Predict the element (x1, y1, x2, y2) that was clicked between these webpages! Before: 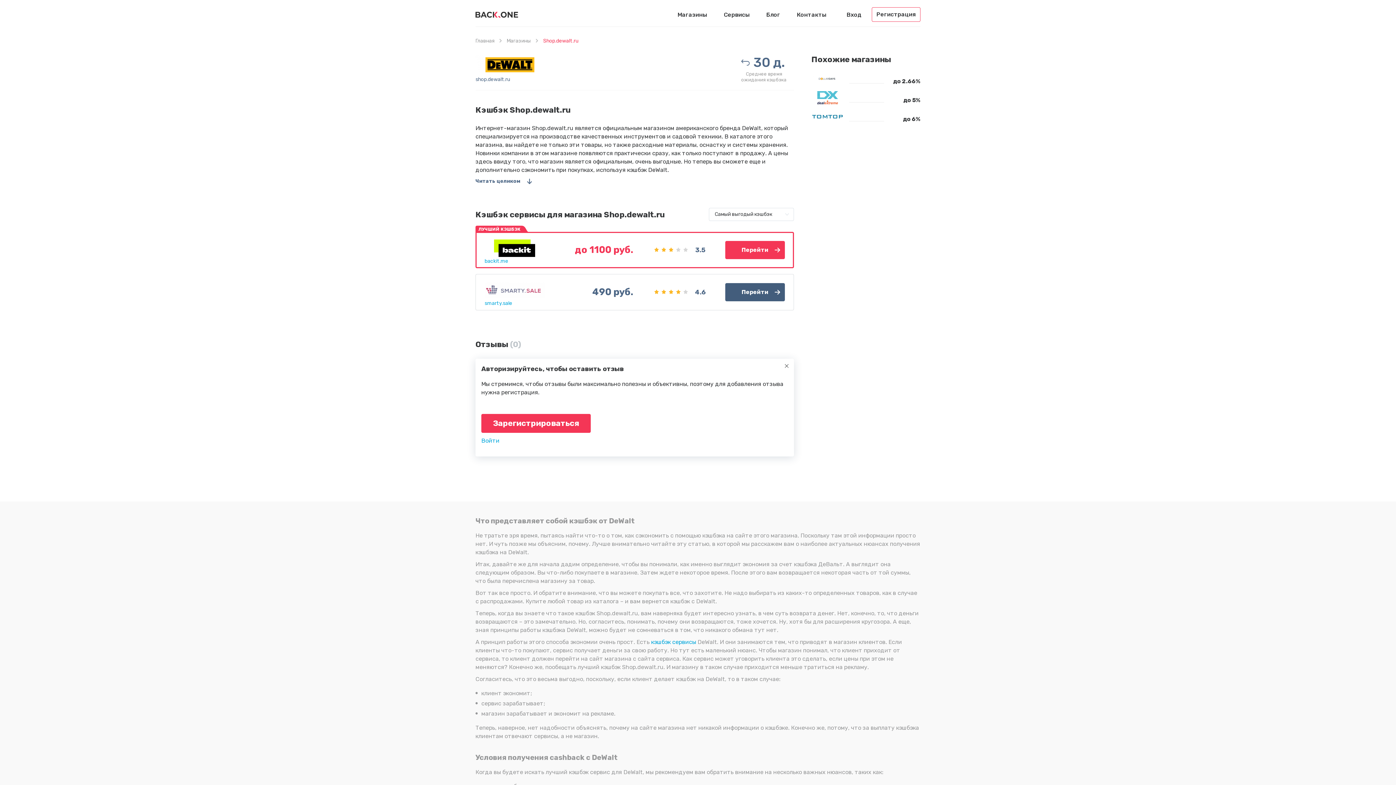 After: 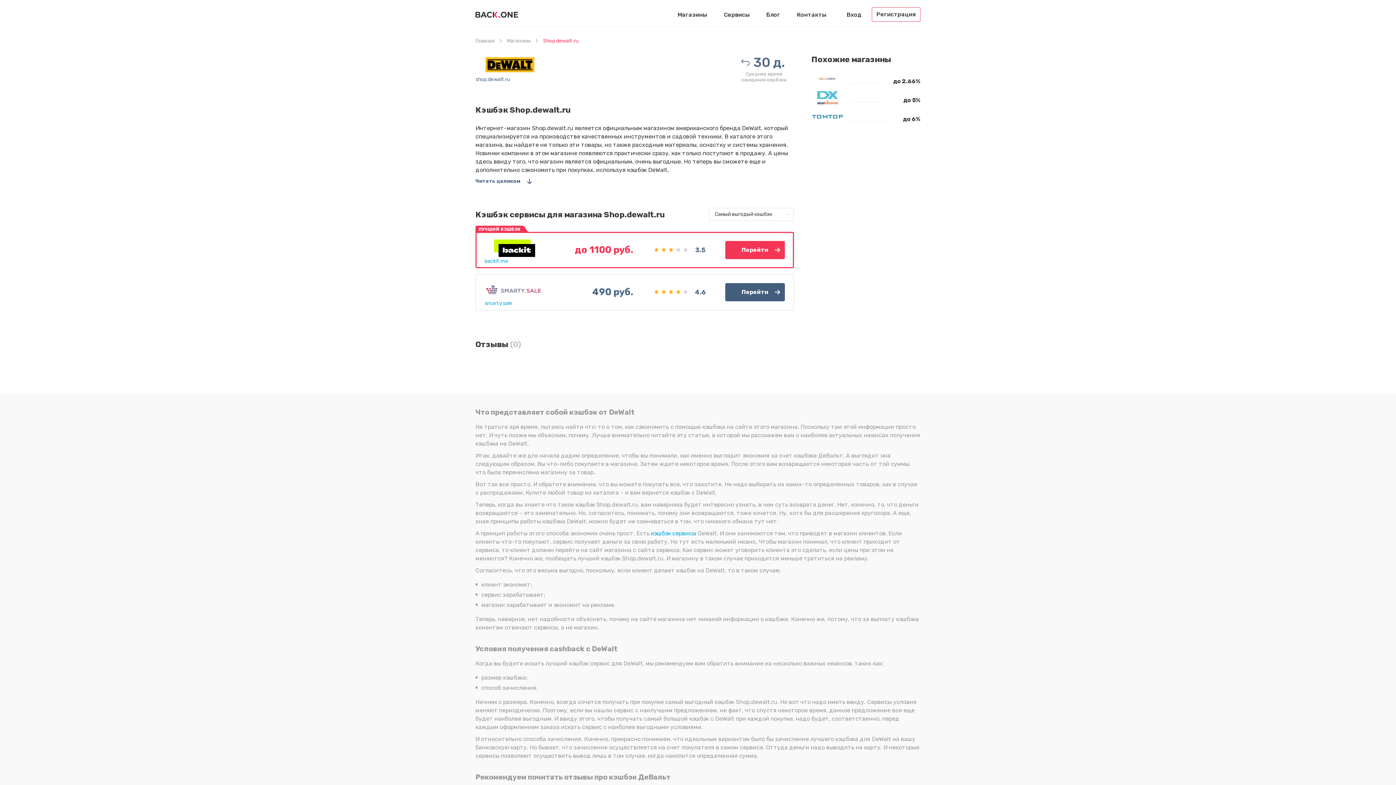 Action: bbox: (785, 364, 788, 368)